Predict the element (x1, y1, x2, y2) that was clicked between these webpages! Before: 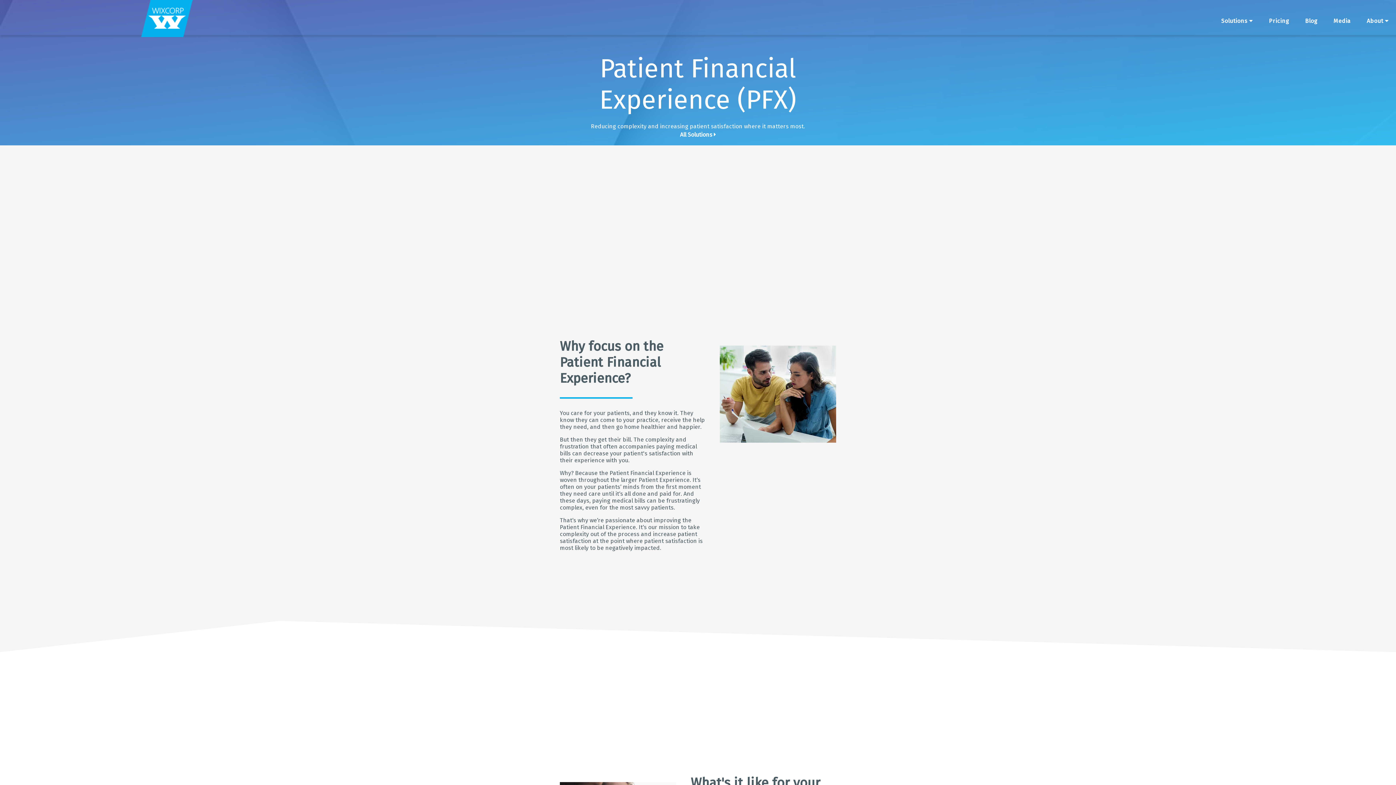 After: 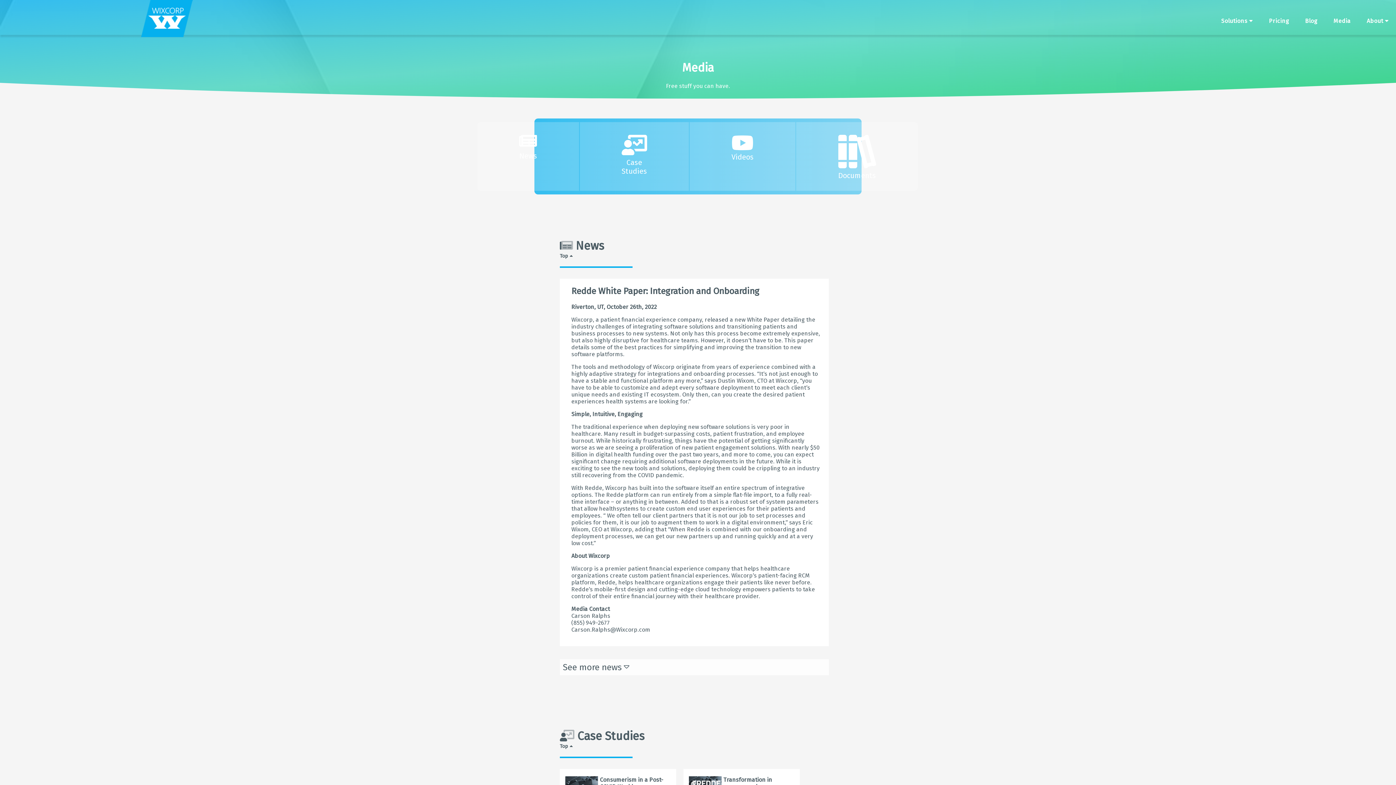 Action: label: Media bbox: (1326, 2, 1358, 37)